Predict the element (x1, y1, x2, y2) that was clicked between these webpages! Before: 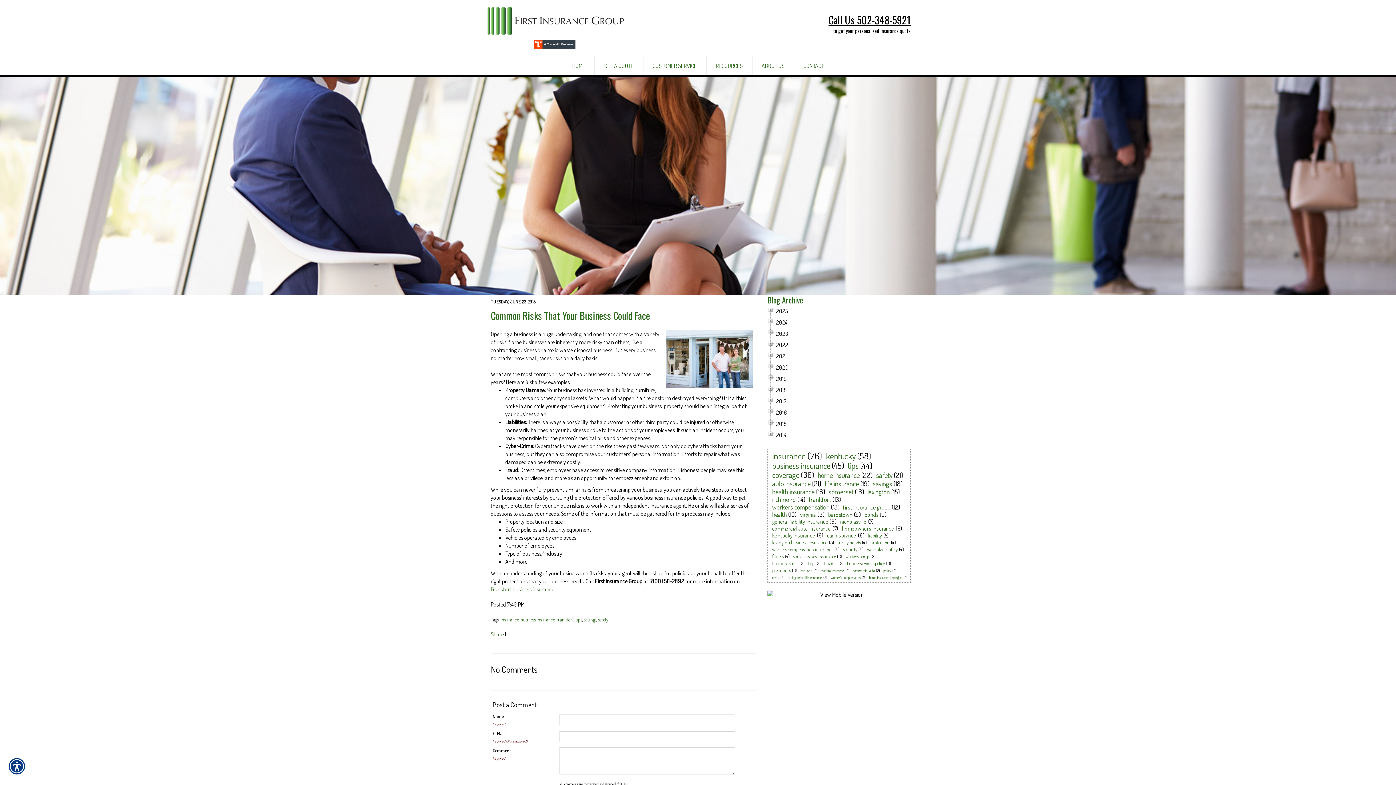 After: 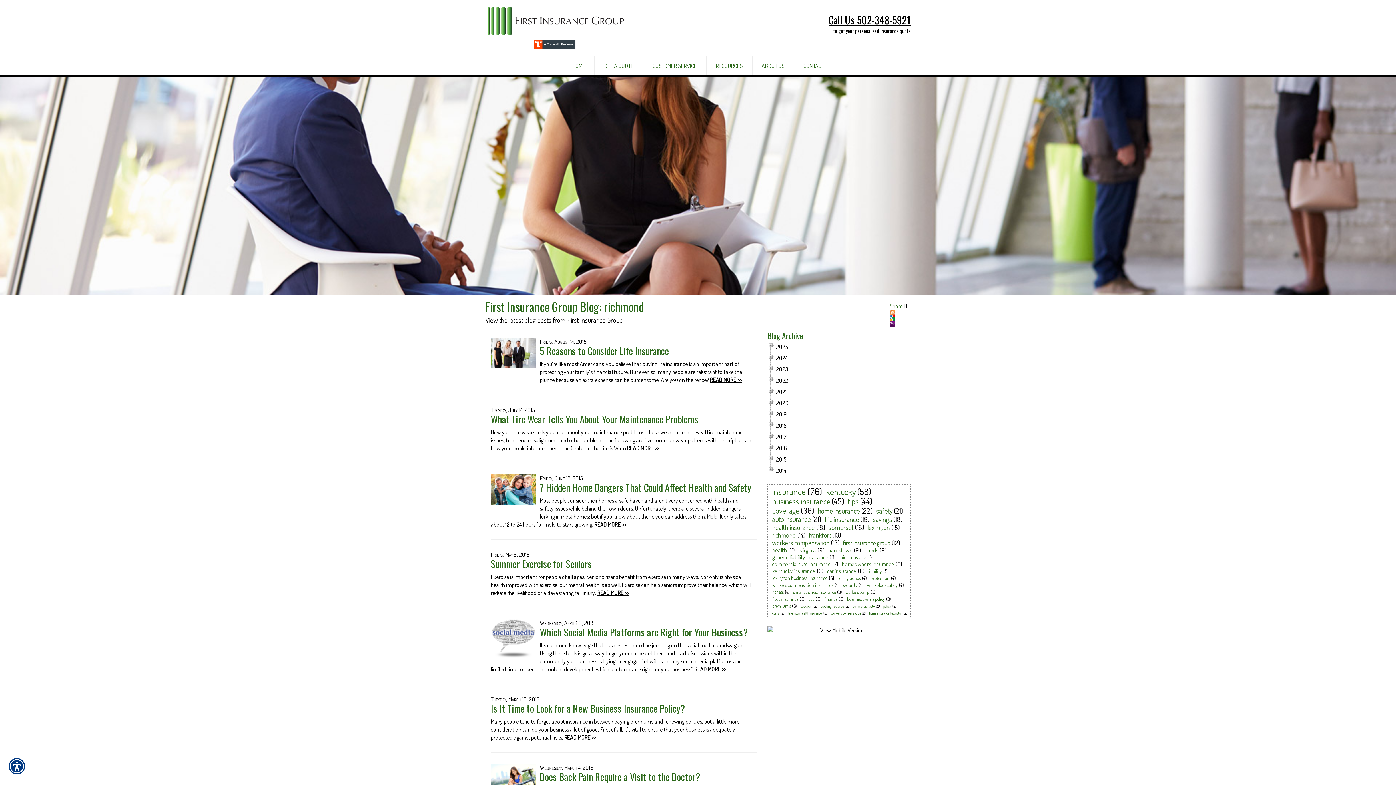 Action: bbox: (770, 494, 797, 504) label: richmond